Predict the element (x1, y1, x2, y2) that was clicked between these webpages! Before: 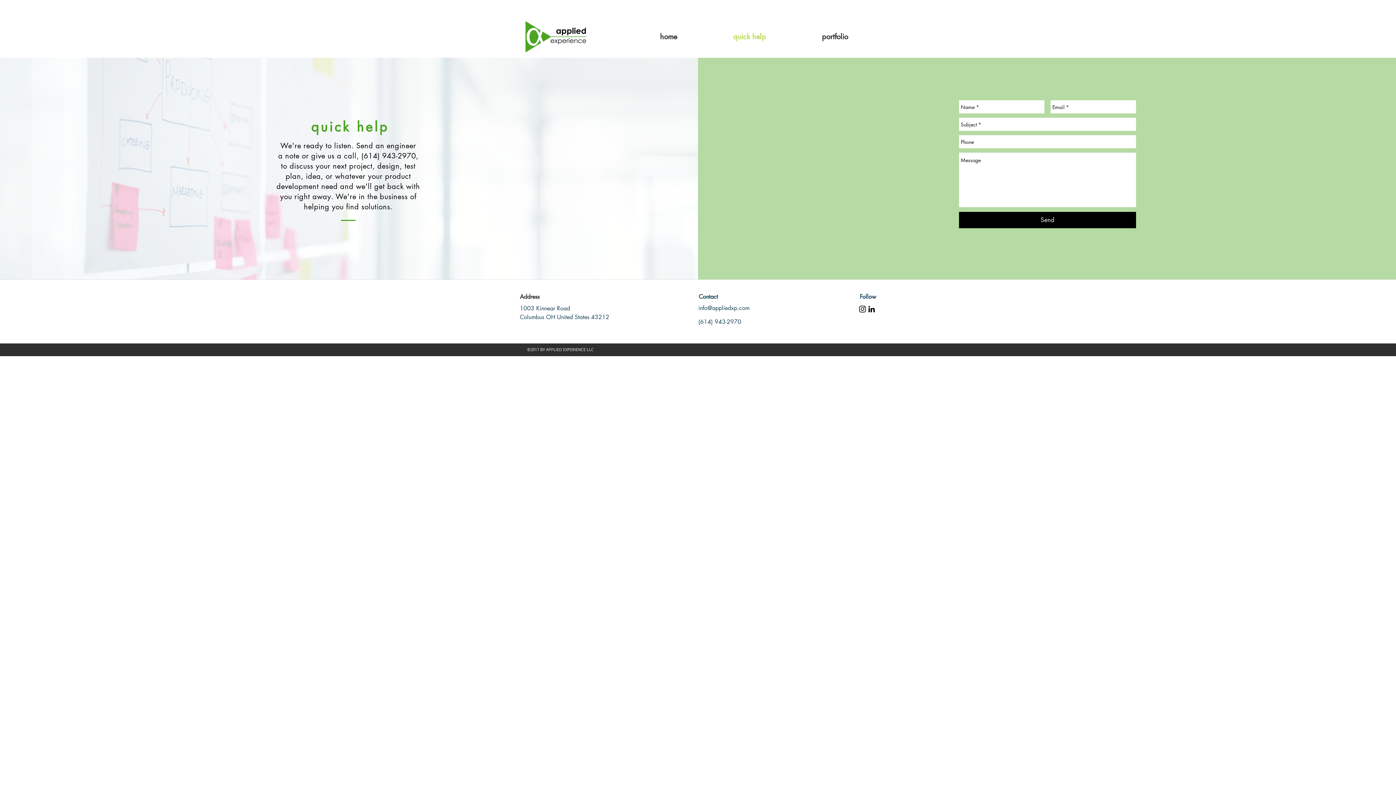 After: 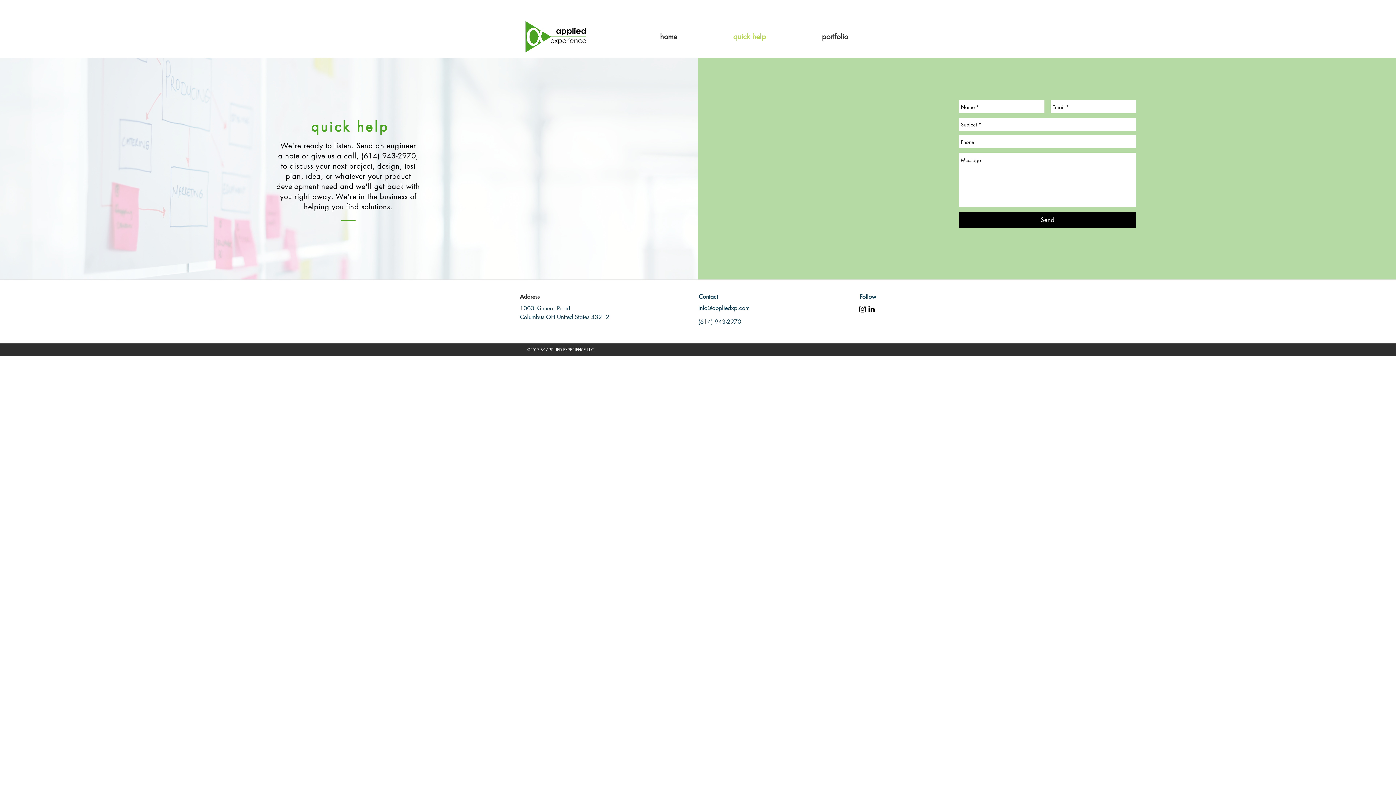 Action: bbox: (698, 304, 749, 312) label: info@appliedxp.com